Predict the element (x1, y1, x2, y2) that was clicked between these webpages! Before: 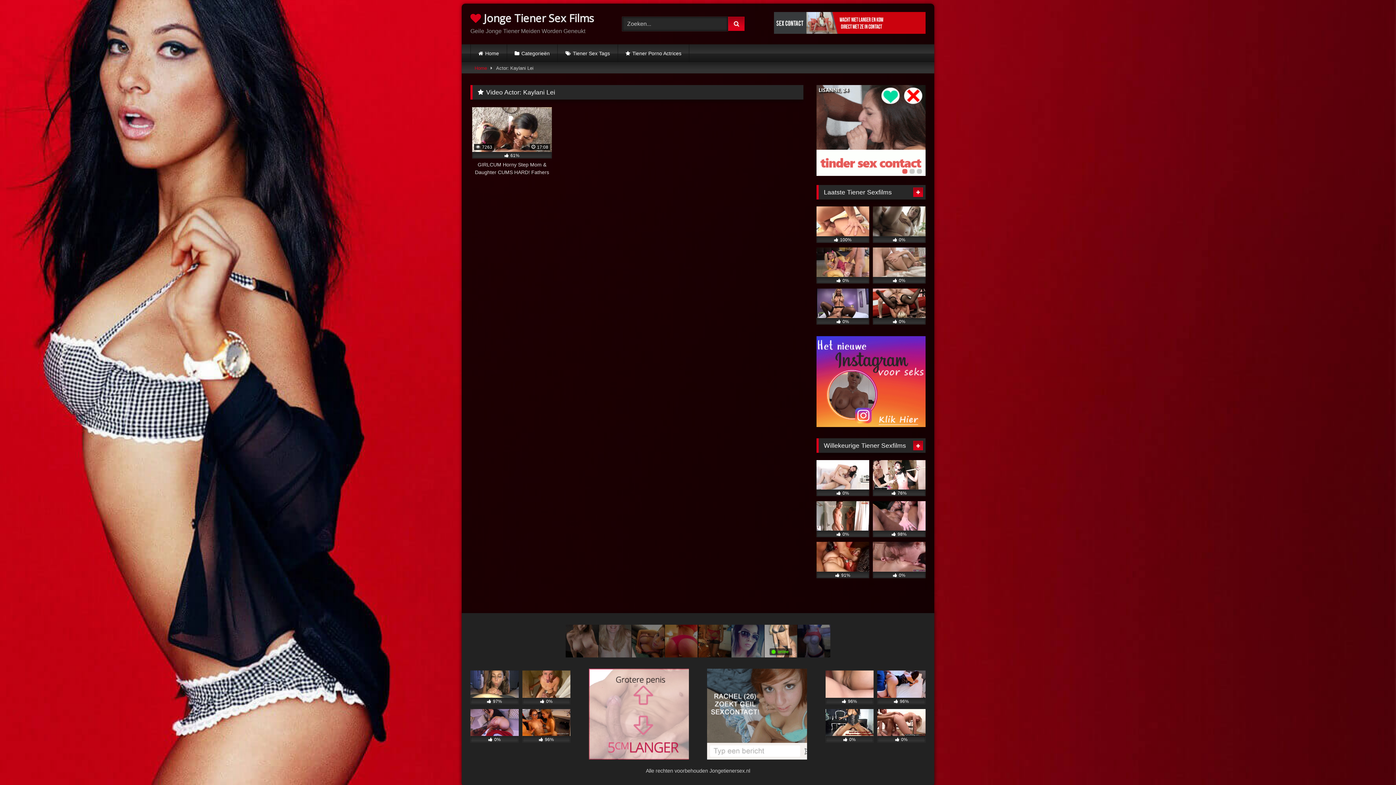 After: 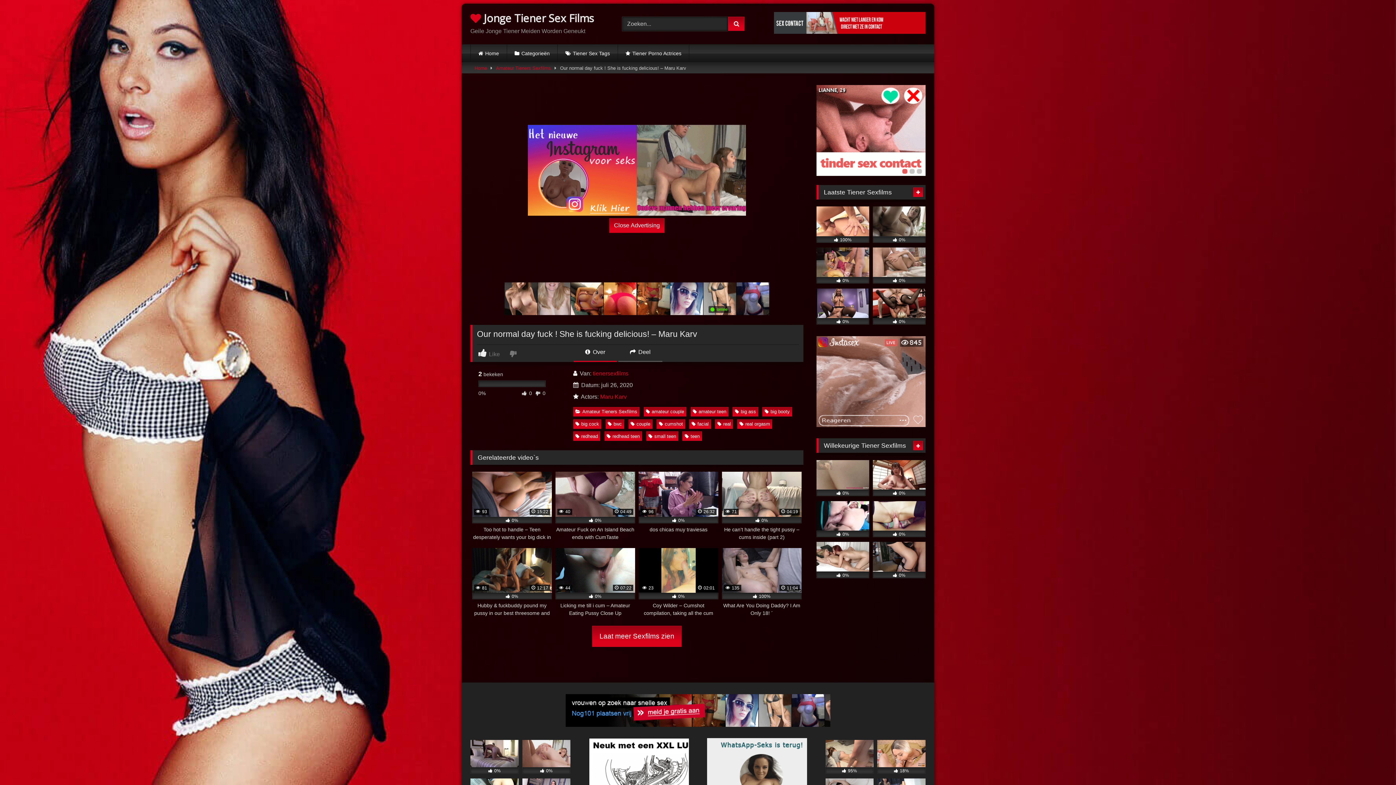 Action: label:  0% bbox: (470, 709, 518, 743)